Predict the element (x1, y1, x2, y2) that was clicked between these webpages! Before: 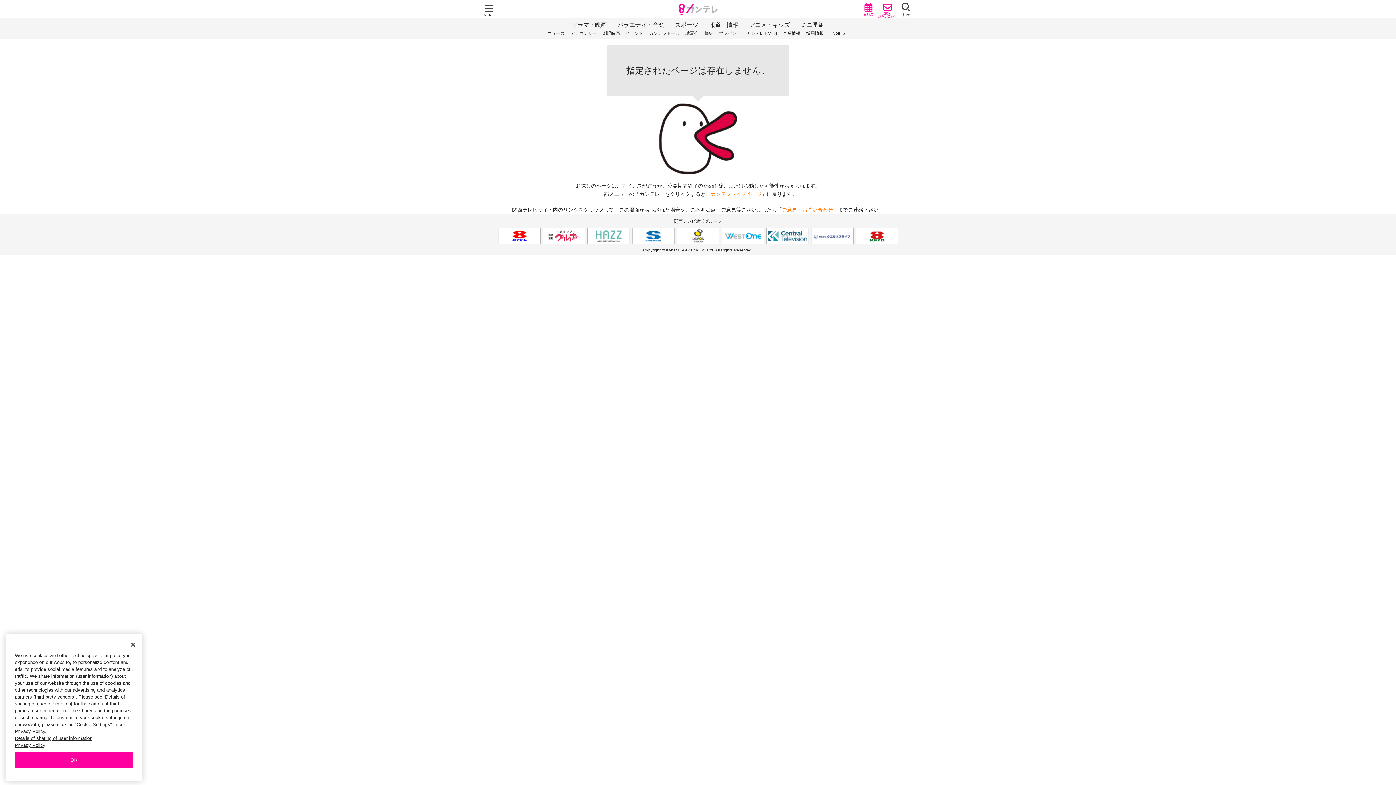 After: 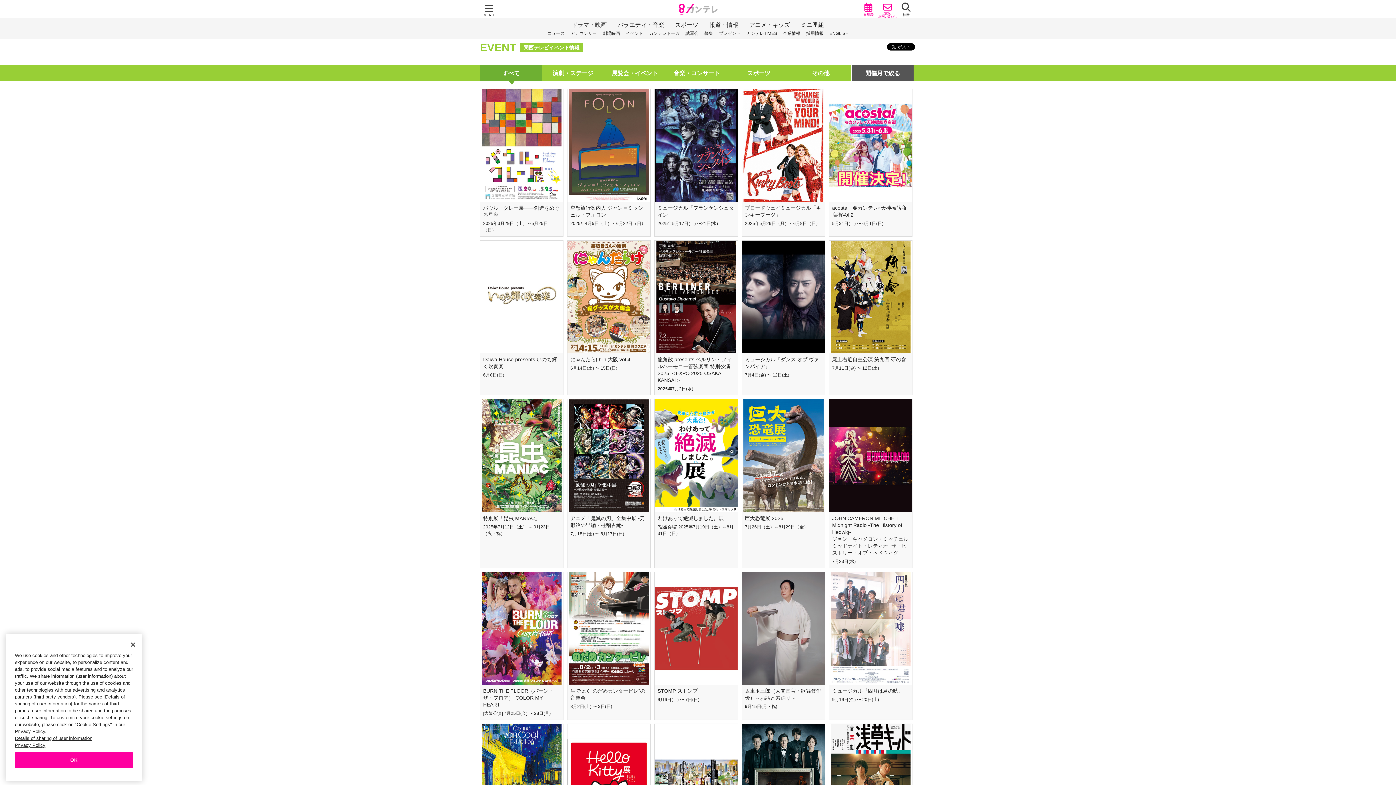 Action: label: イベント bbox: (626, 29, 643, 37)